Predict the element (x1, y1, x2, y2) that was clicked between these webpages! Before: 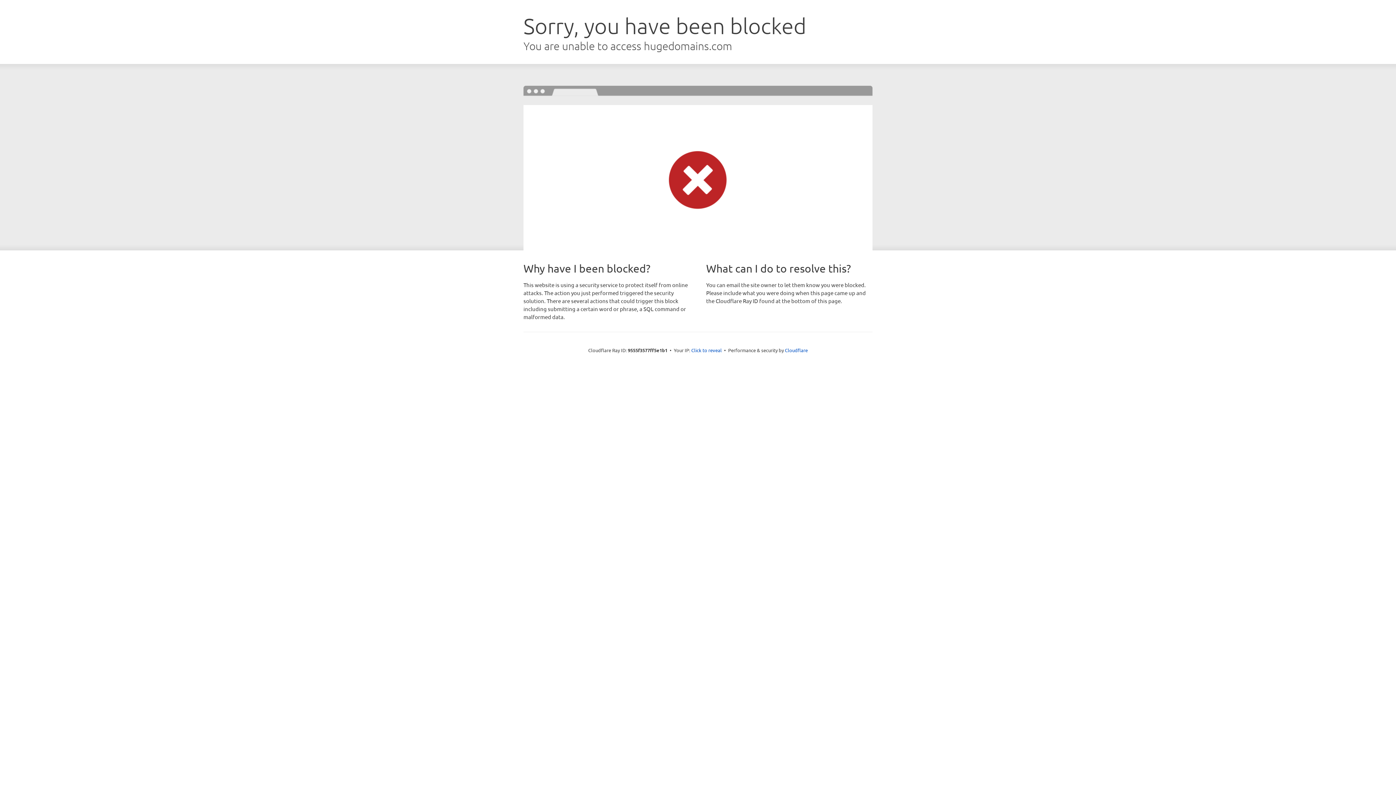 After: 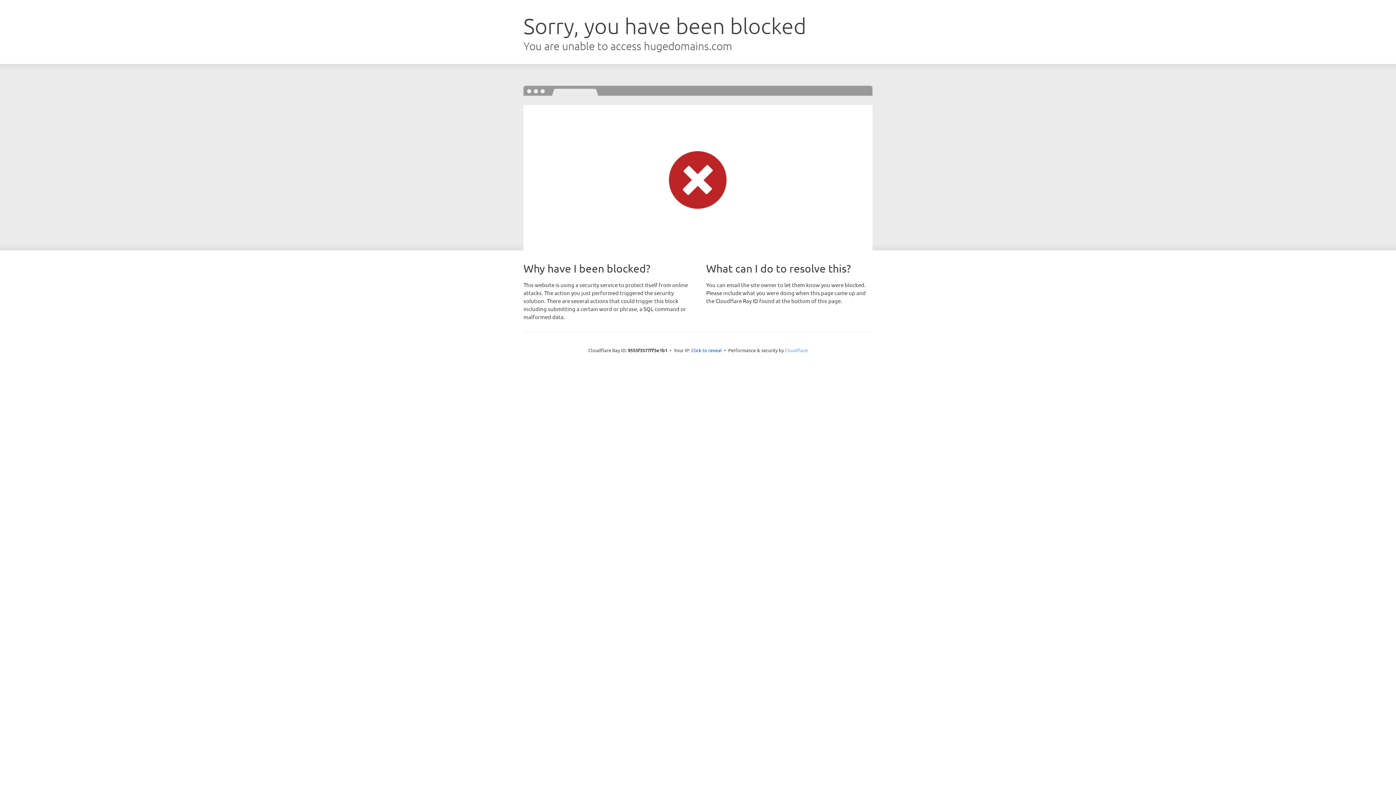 Action: label: Cloudflare bbox: (785, 347, 808, 353)